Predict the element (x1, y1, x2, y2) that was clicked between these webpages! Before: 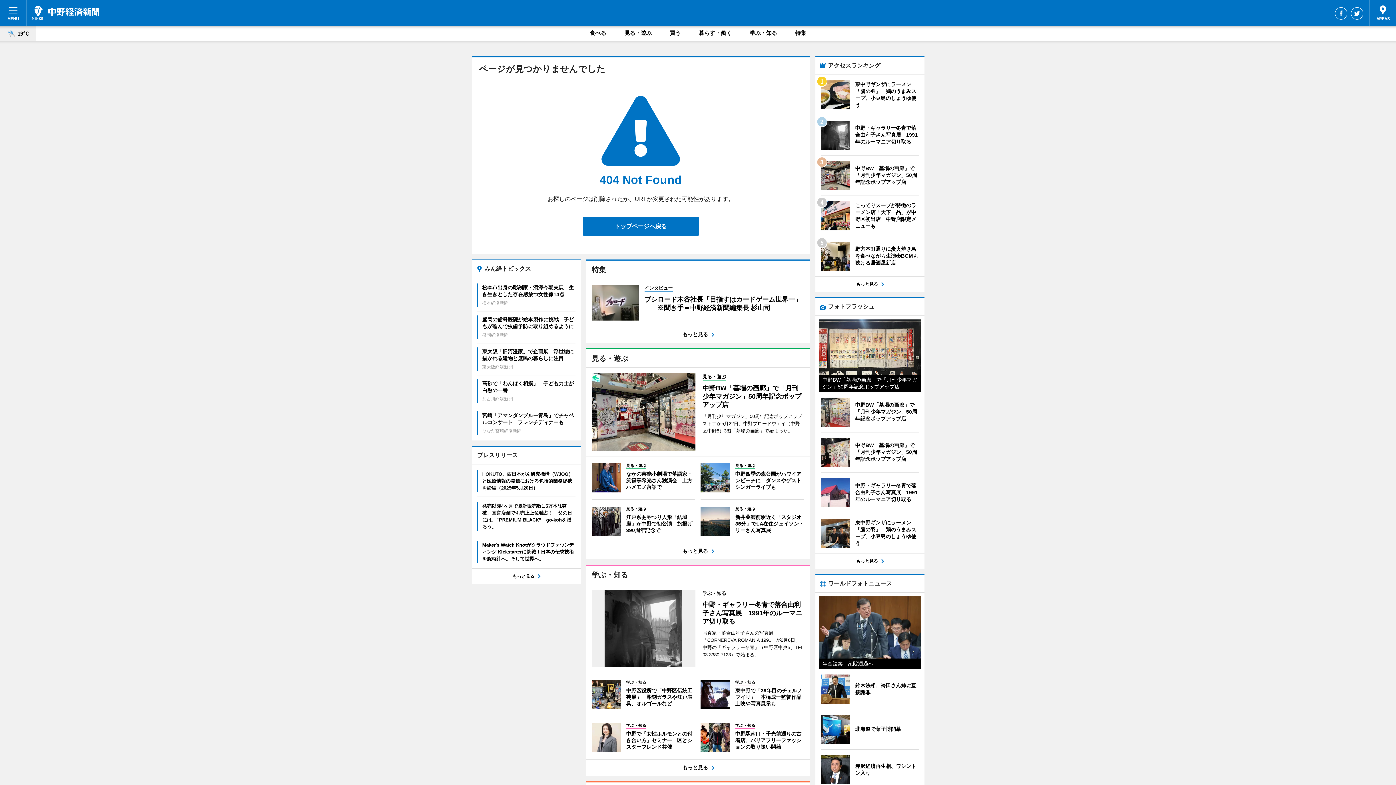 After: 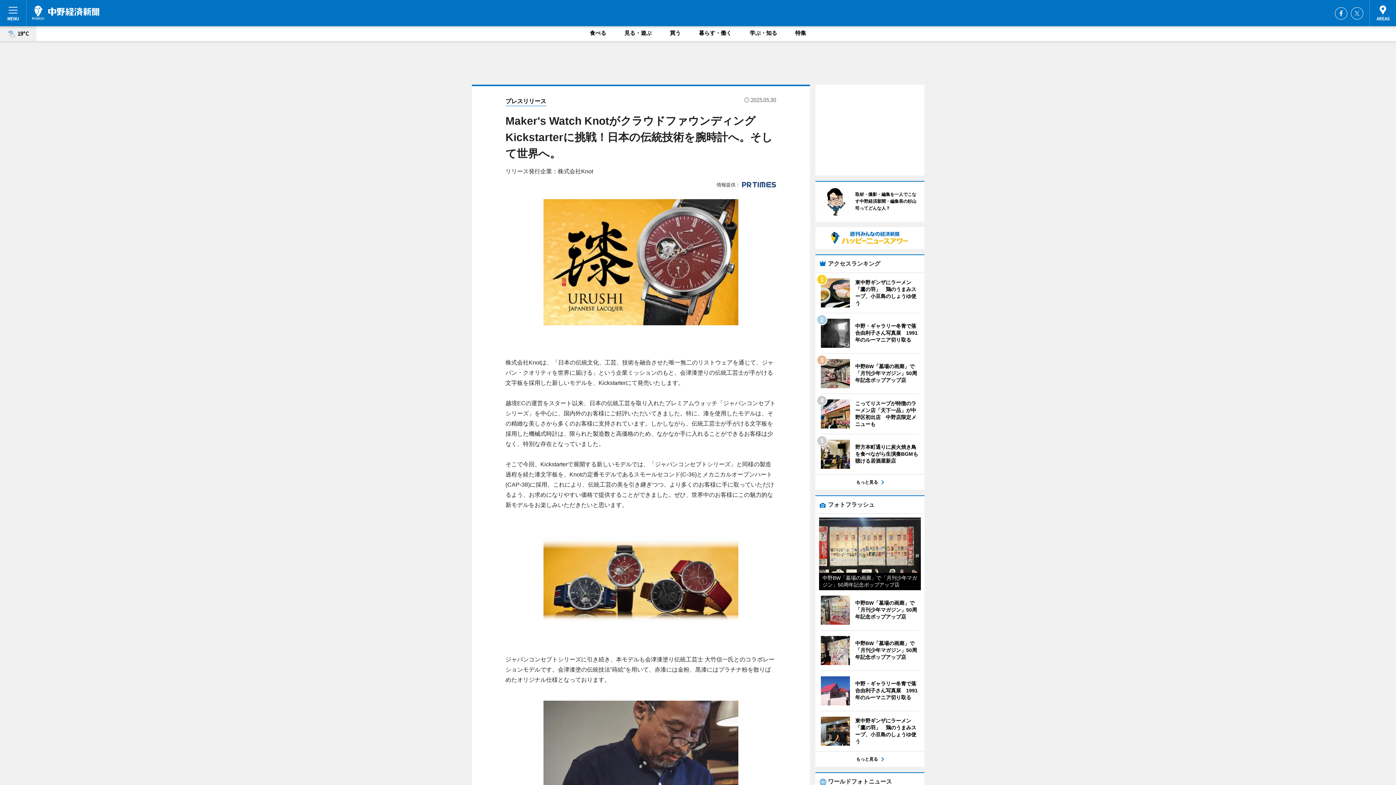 Action: label: Maker's Watch Knotがクラウドファウンディング Kickstarterに挑戦！日本の伝統技術を腕時計へ。そして世界へ。 bbox: (477, 541, 575, 563)